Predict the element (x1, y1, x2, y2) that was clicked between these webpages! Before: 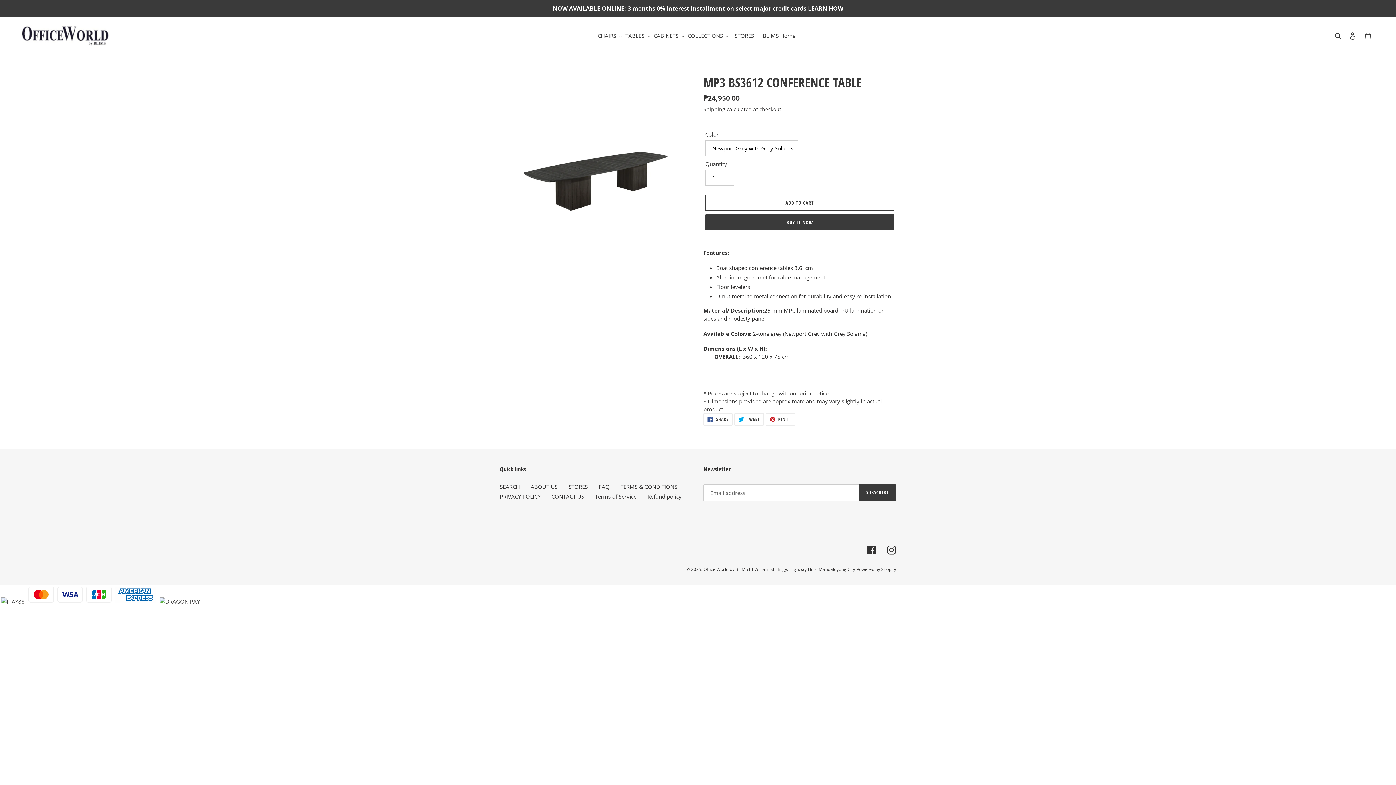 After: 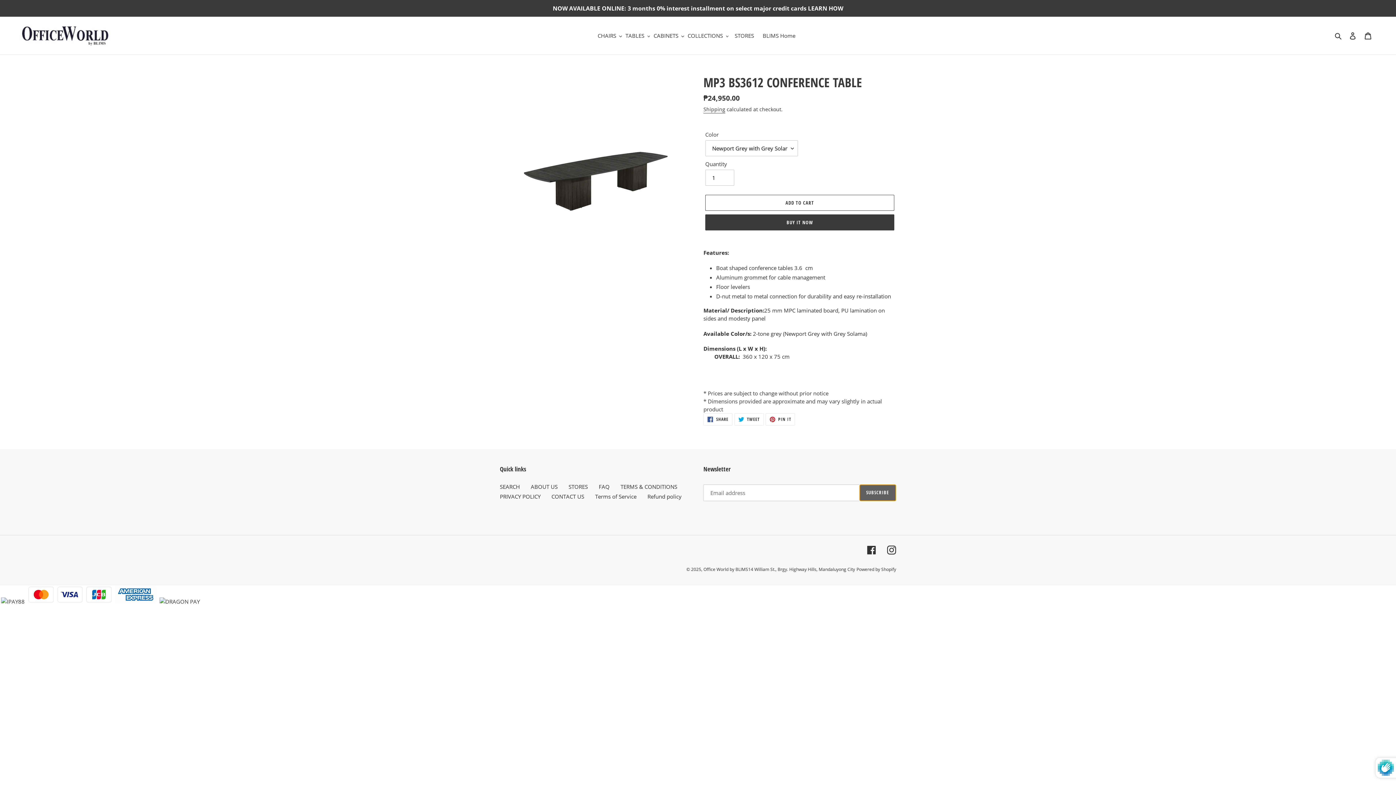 Action: bbox: (859, 484, 896, 501) label: SUBSCRIBE